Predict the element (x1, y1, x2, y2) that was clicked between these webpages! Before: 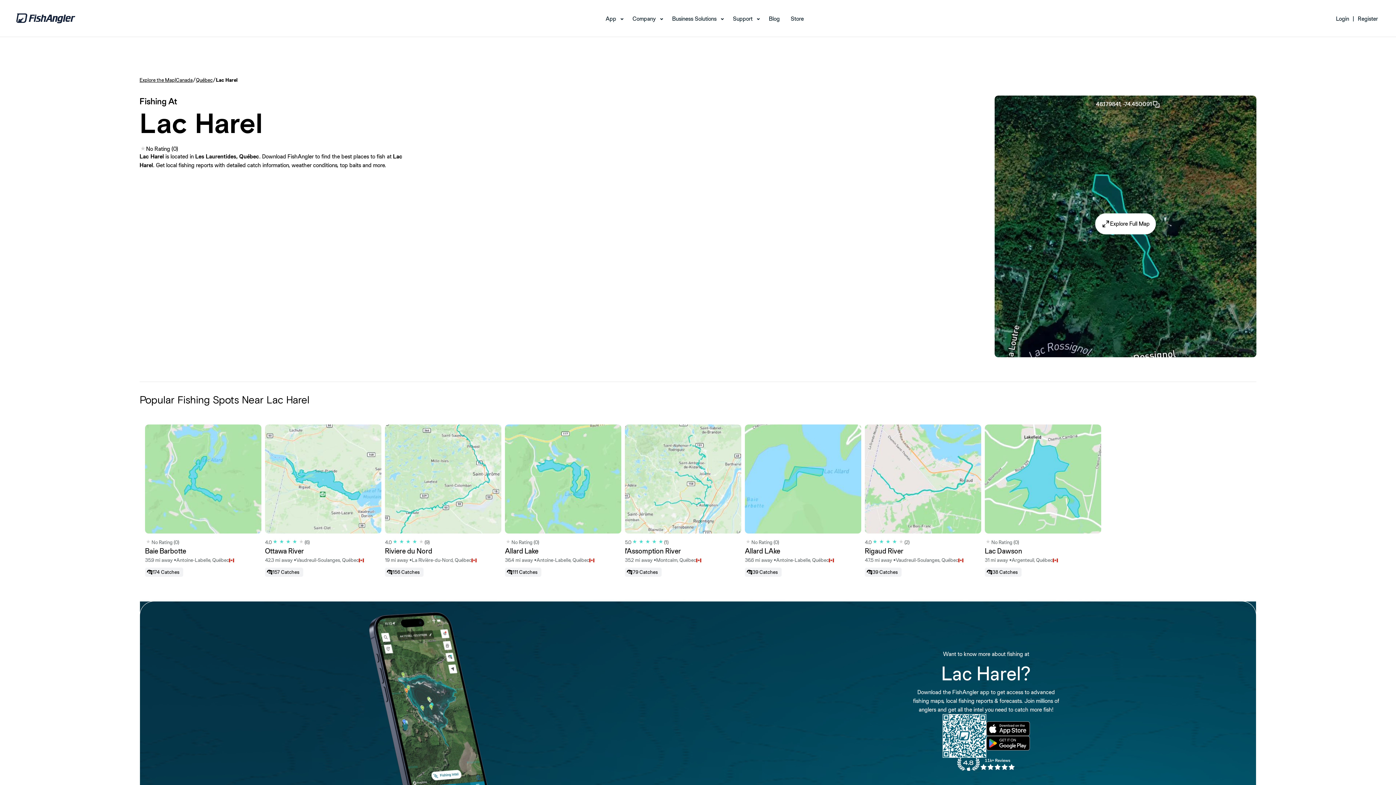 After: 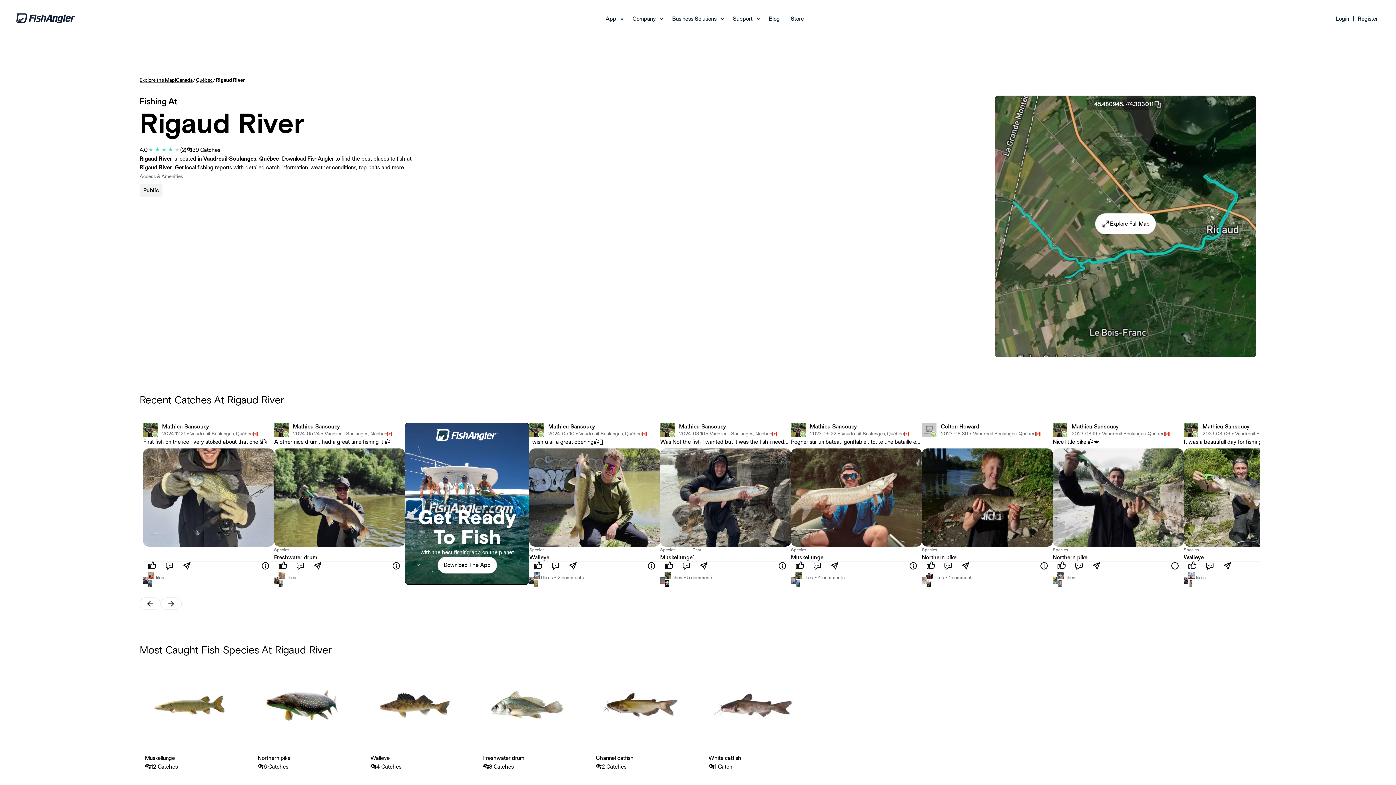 Action: bbox: (865, 424, 981, 577) label: 4.0
(2)
Rigaud River
47.5 mi away •
Vaudreuil-Soulanges, Québec
39 Catches